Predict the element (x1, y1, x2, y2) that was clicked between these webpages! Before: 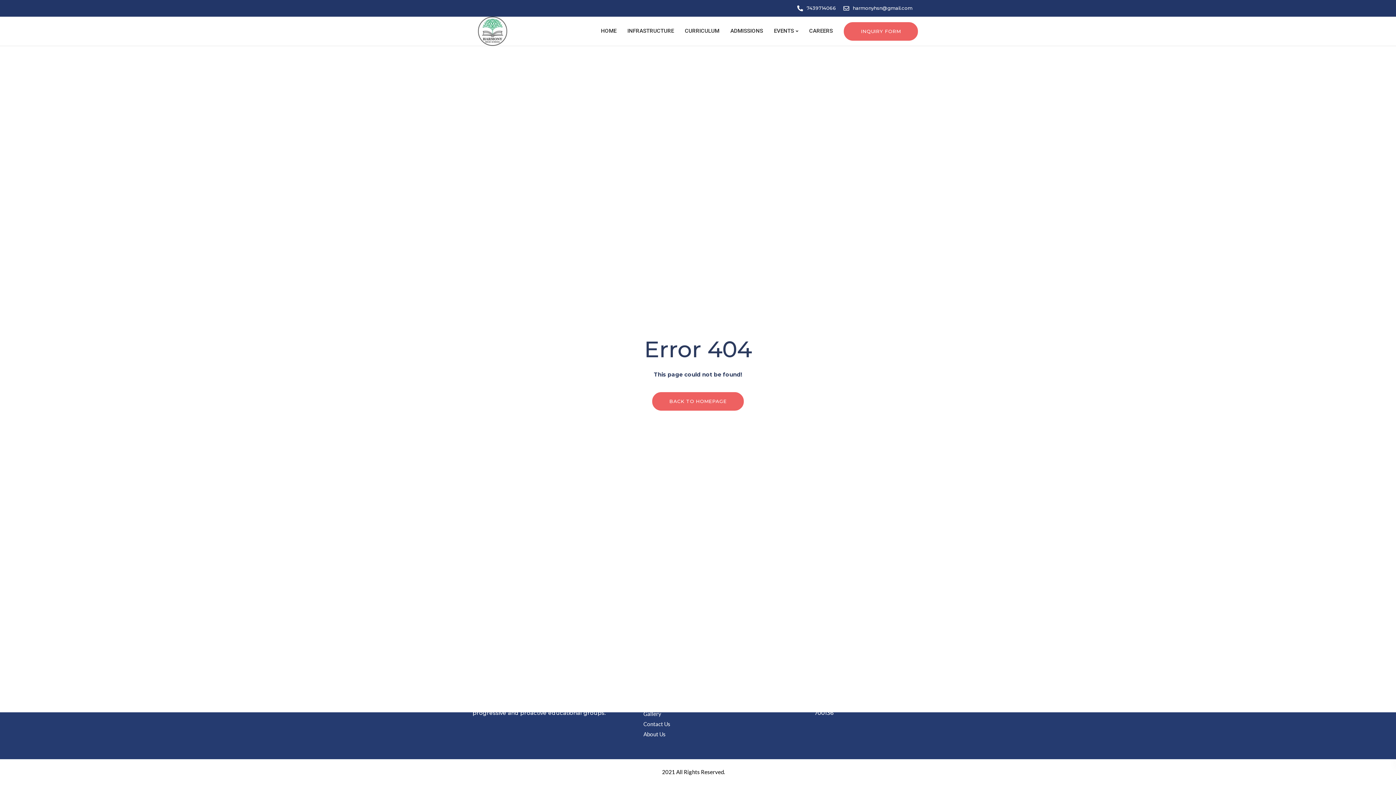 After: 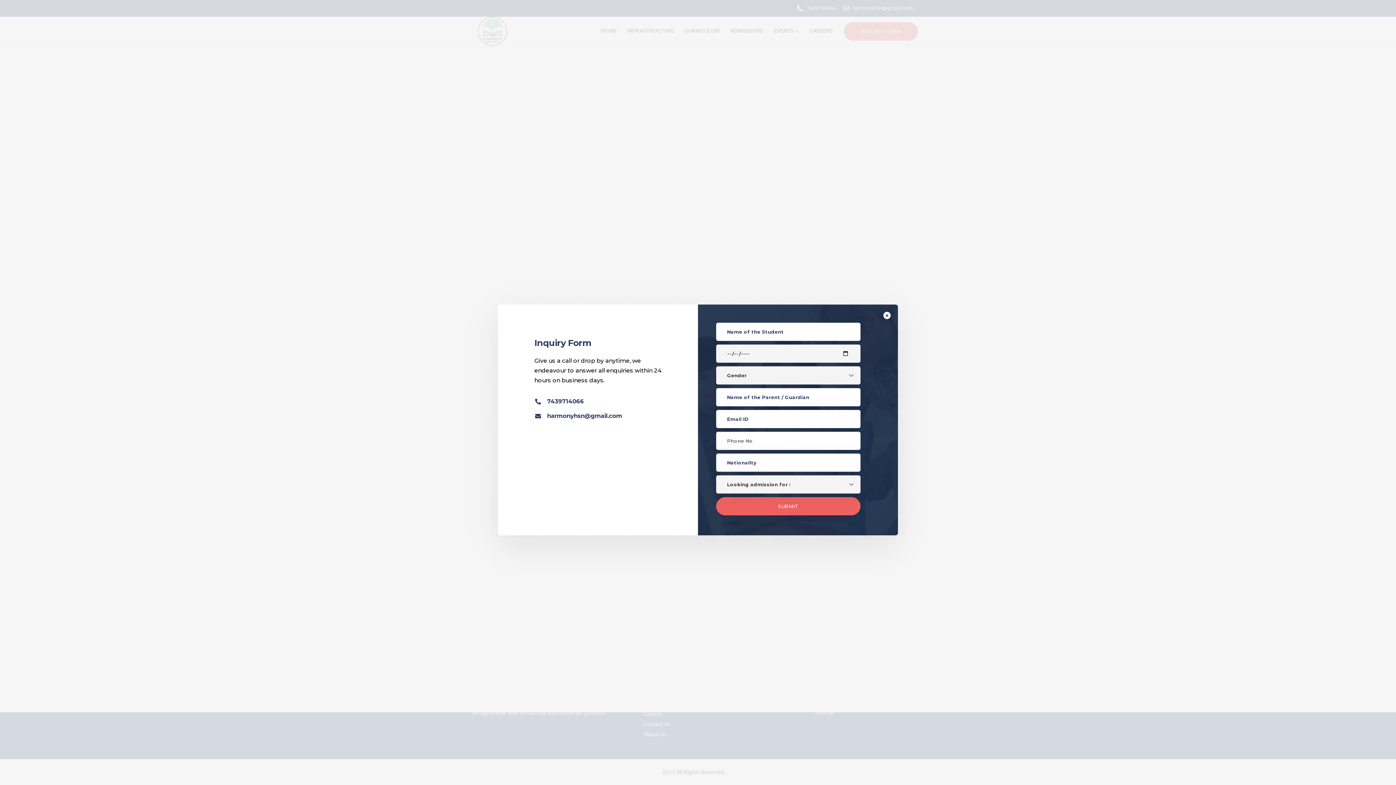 Action: label: INQUIRY FORM bbox: (844, 22, 918, 40)